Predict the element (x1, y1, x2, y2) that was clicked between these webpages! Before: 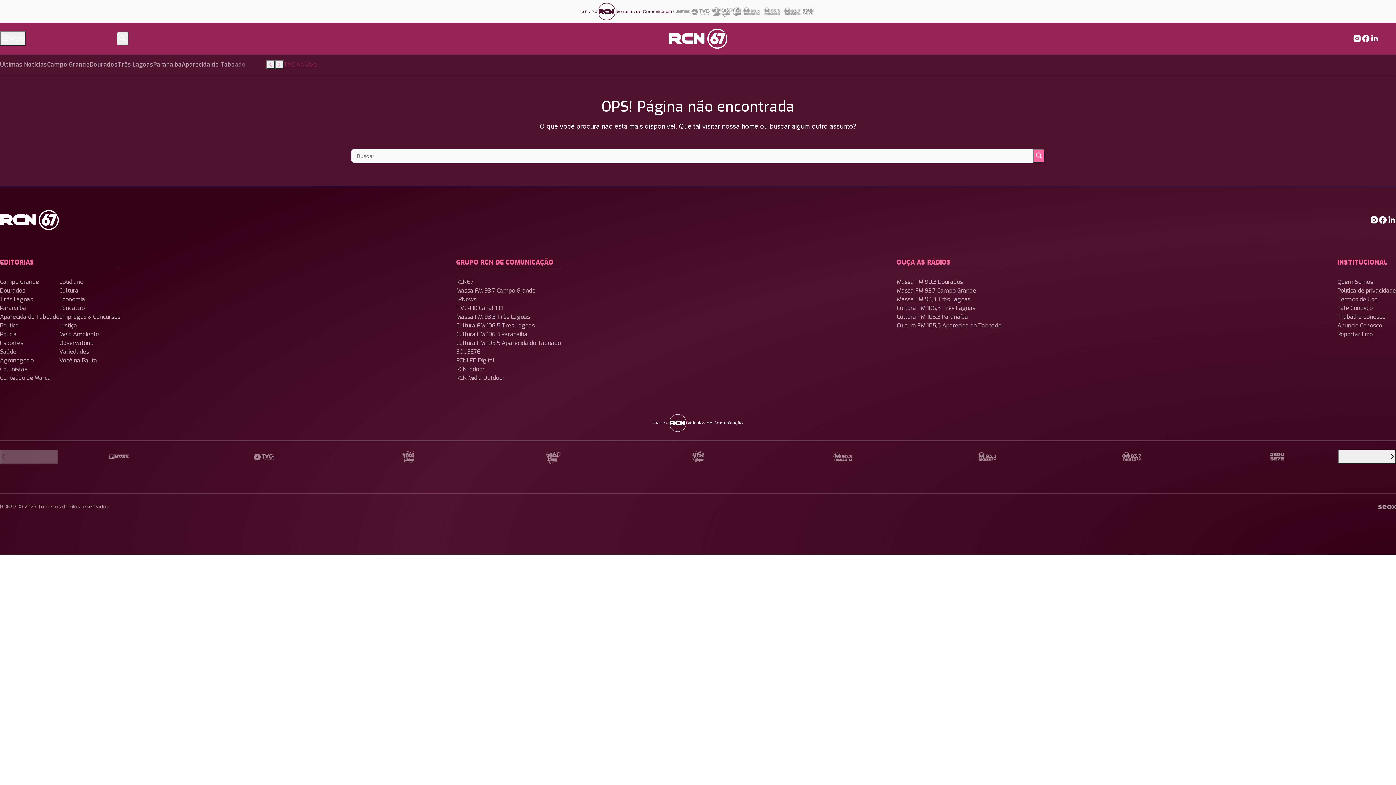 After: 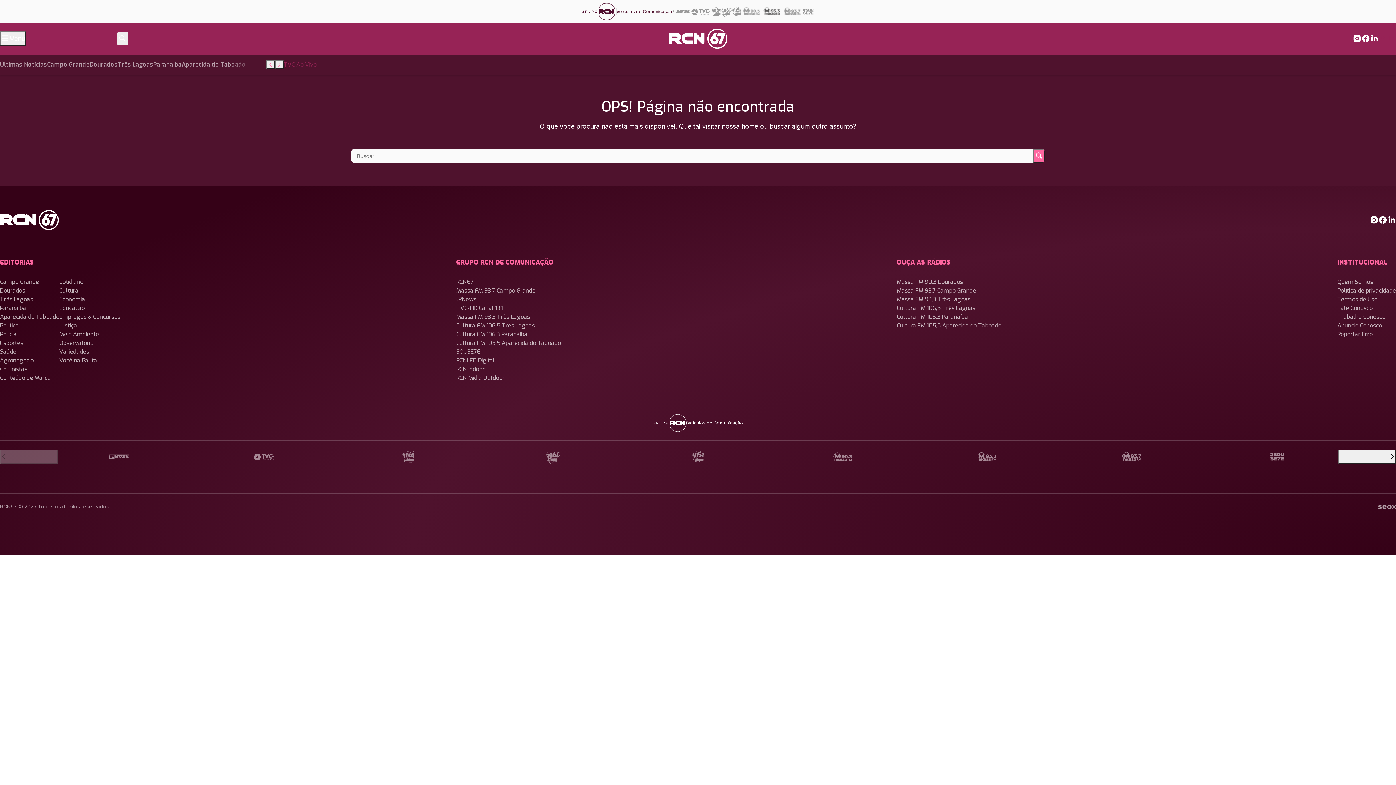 Action: bbox: (761, 4, 782, 18)